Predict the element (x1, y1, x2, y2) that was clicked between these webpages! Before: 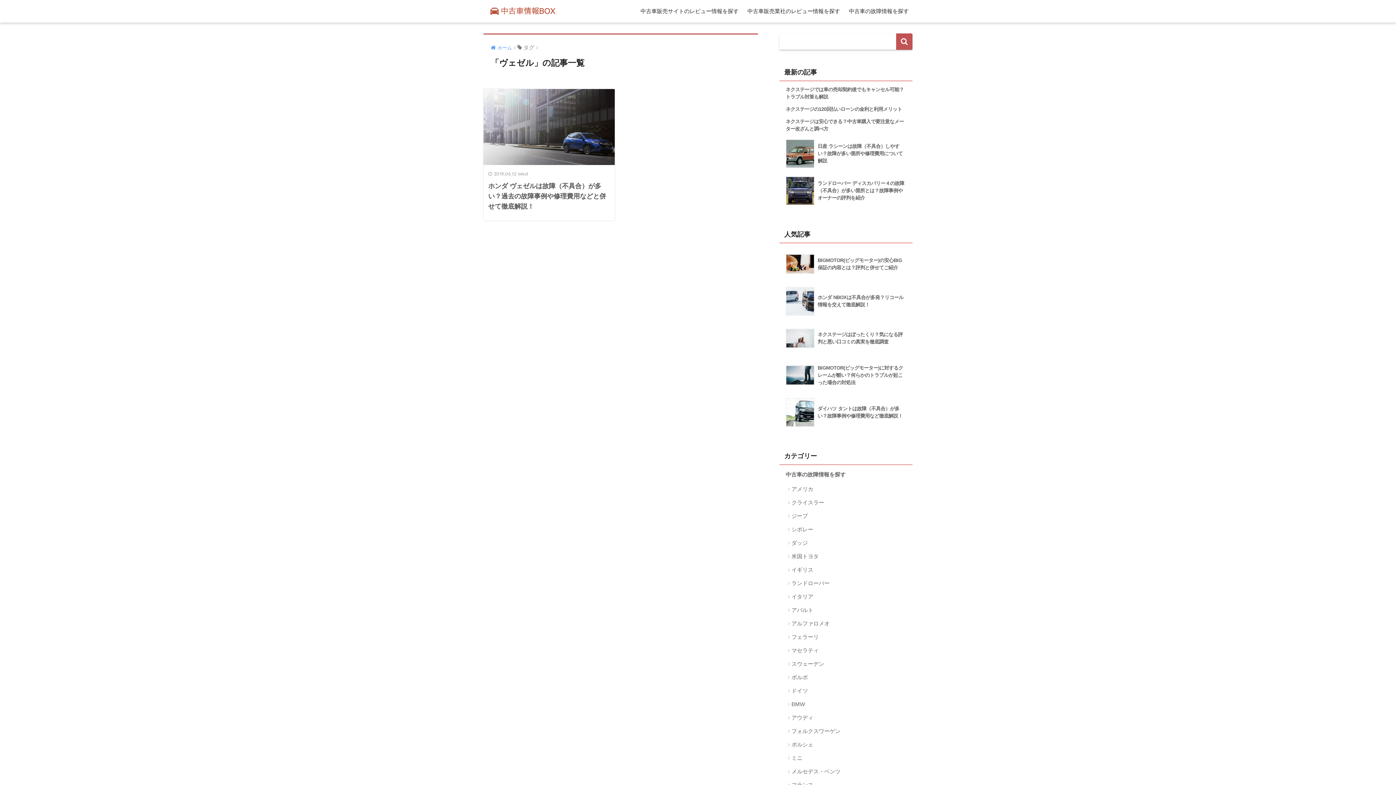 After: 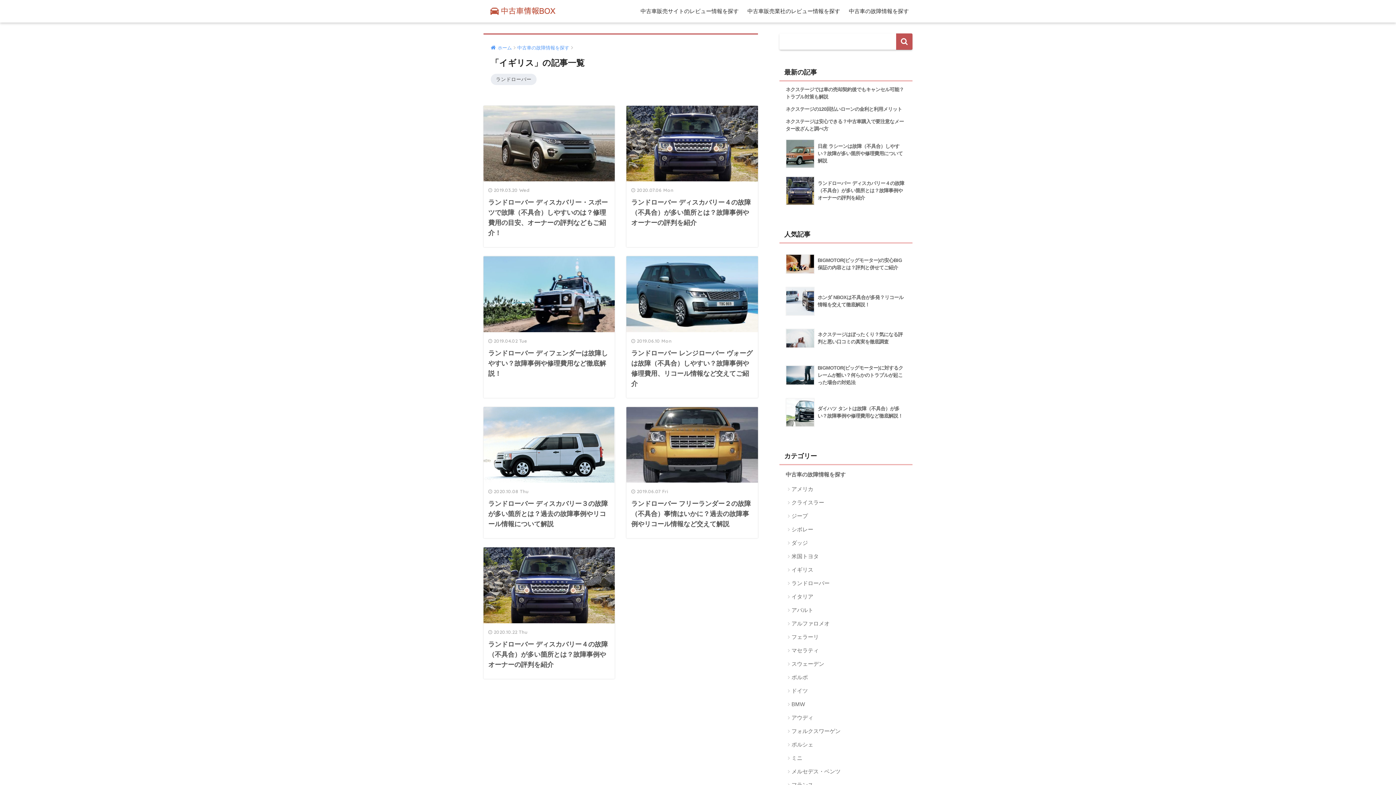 Action: bbox: (783, 563, 909, 576) label: イギリス